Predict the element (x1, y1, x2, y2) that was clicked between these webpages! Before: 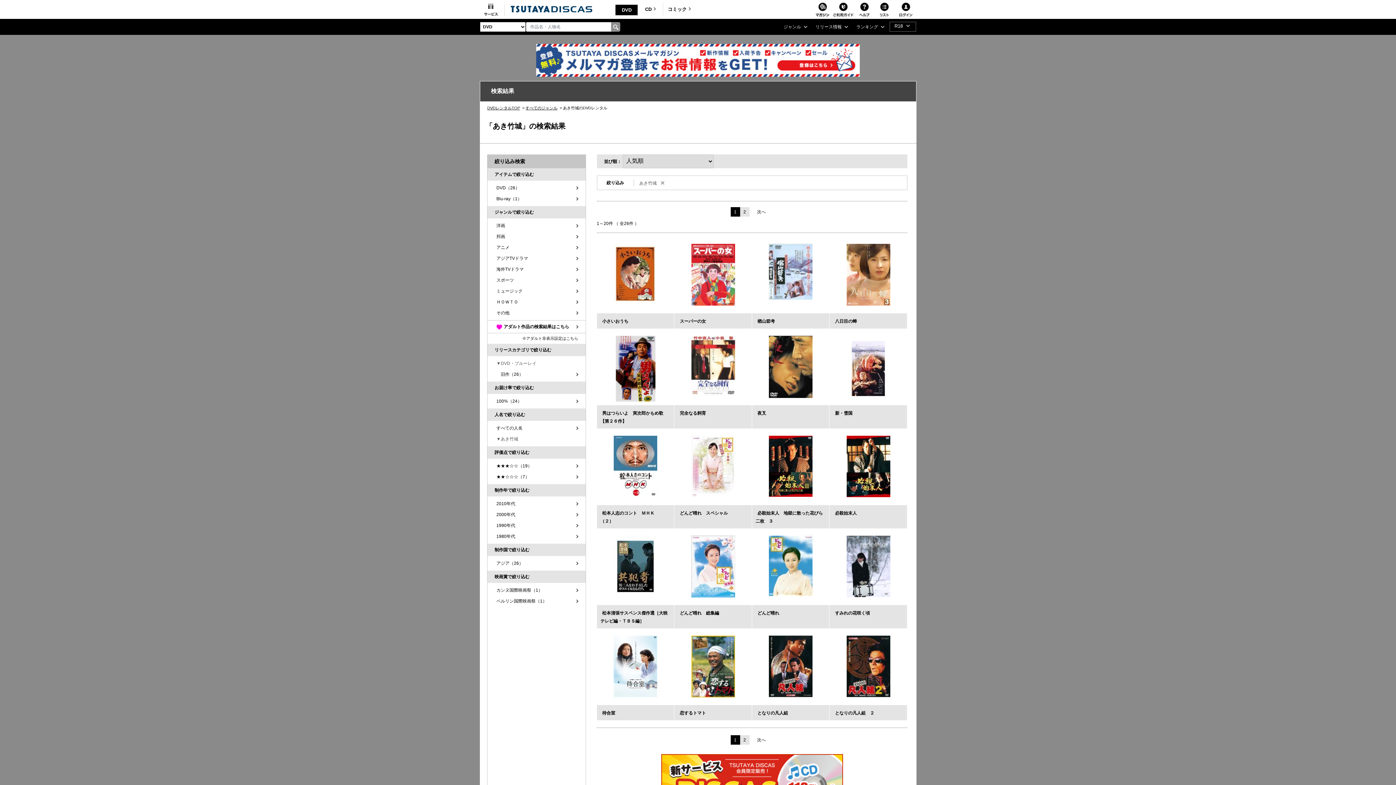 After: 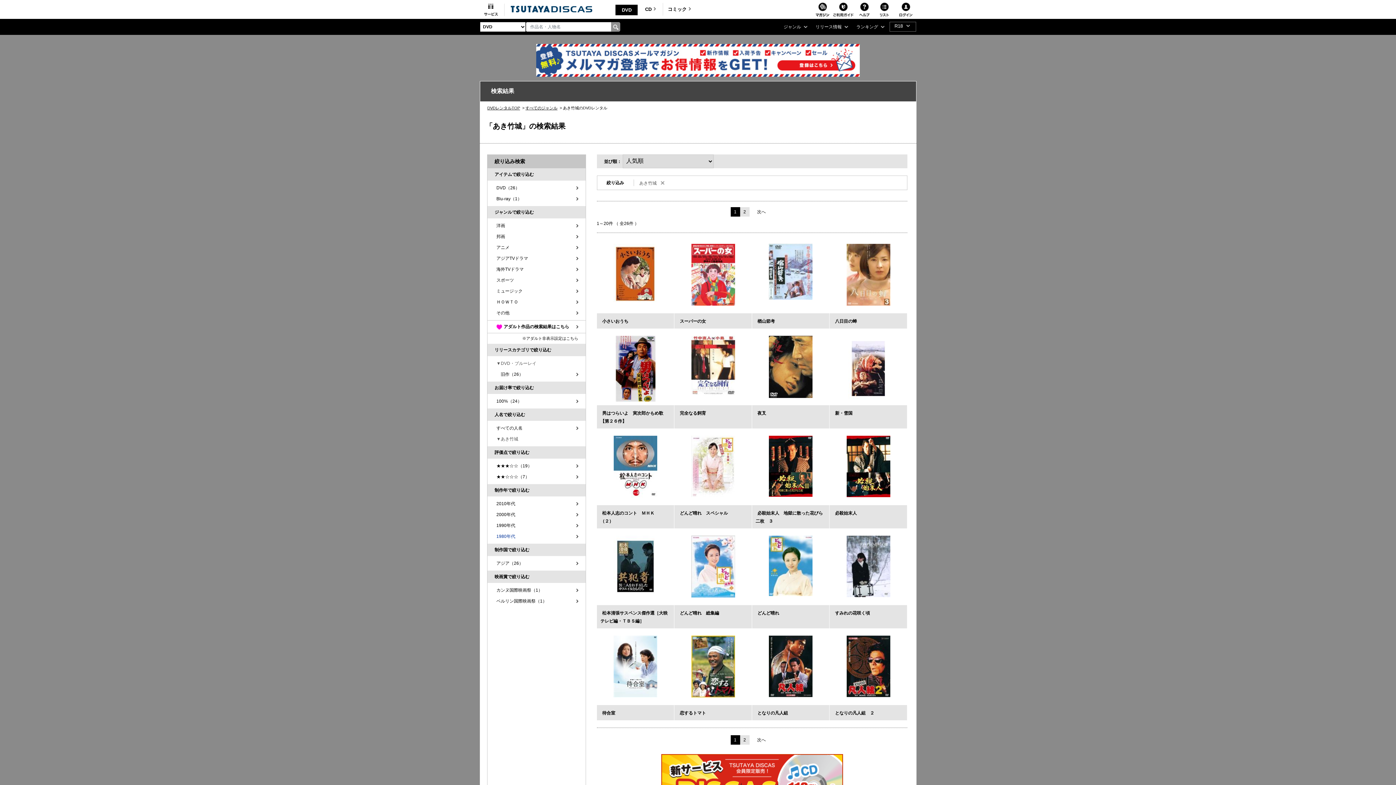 Action: label: 1980年代 bbox: (496, 531, 585, 542)